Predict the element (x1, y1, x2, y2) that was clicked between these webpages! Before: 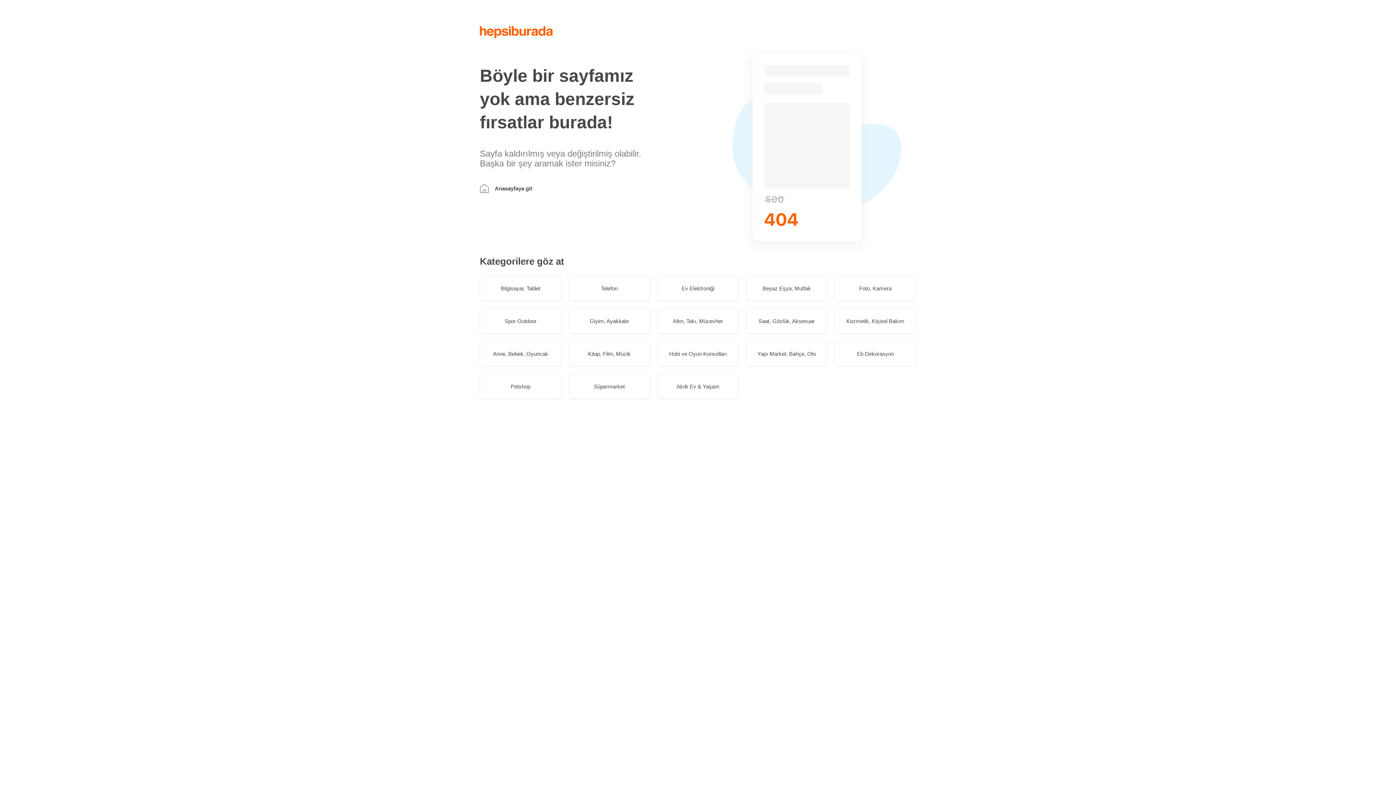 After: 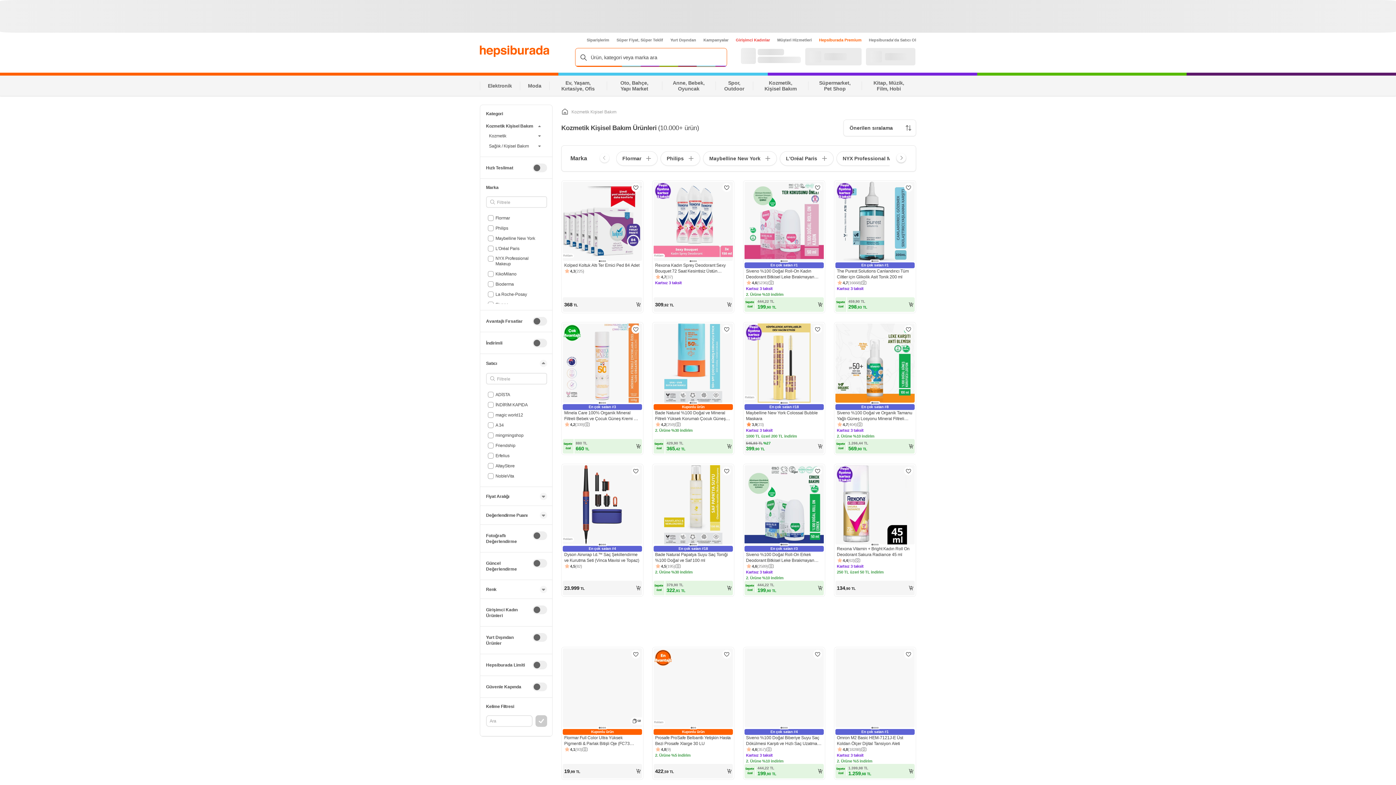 Action: label: Kozmetik, Kişisel Bakım bbox: (834, 308, 916, 333)